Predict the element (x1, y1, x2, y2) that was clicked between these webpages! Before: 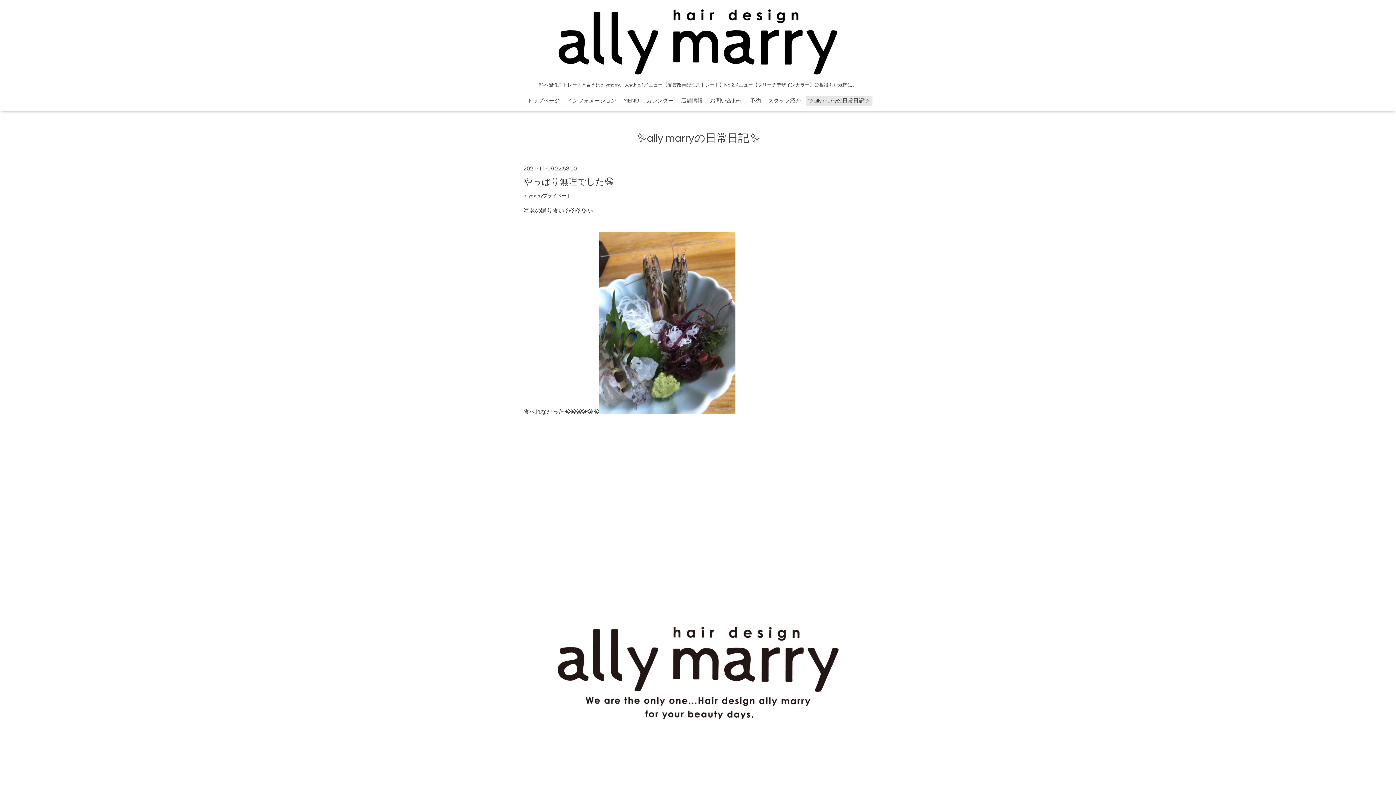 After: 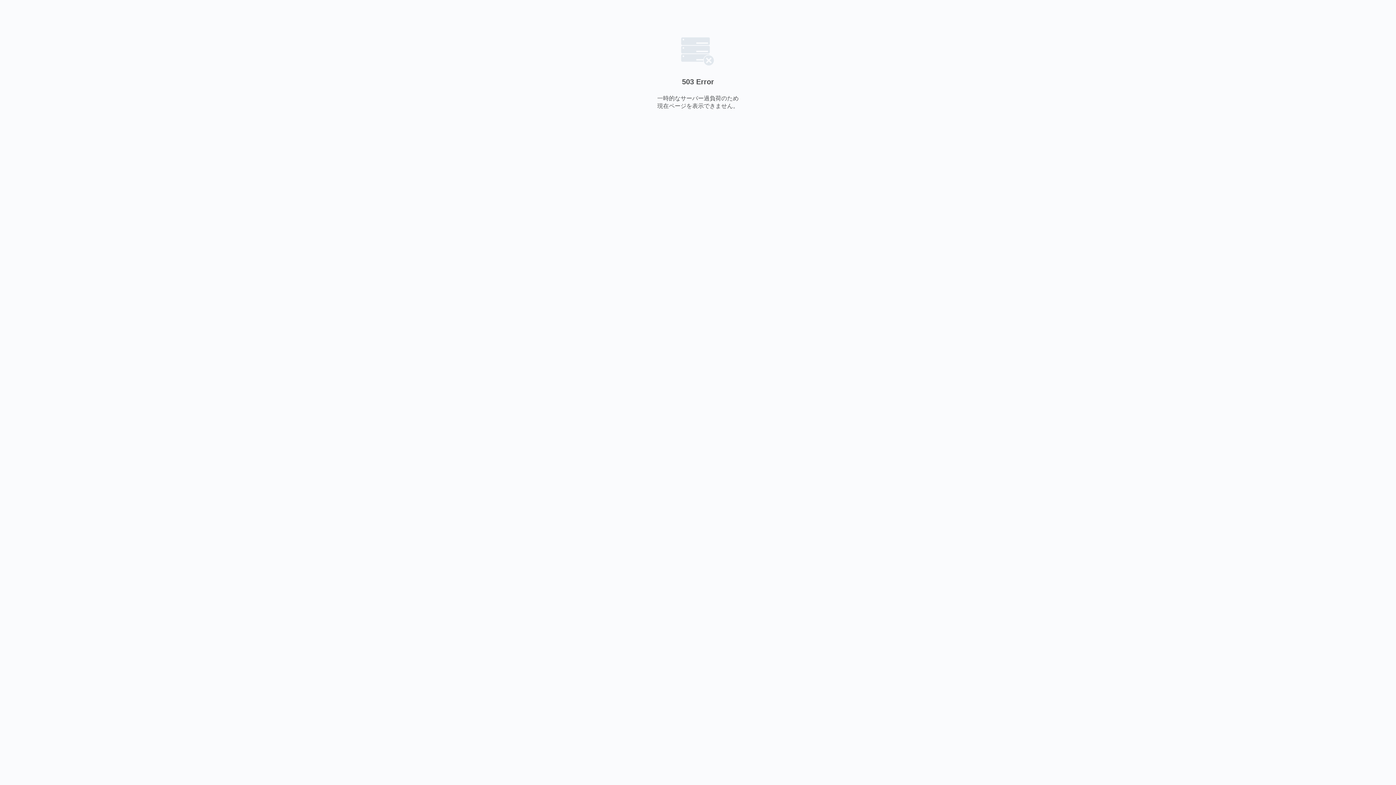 Action: bbox: (534, 512, 861, 834)